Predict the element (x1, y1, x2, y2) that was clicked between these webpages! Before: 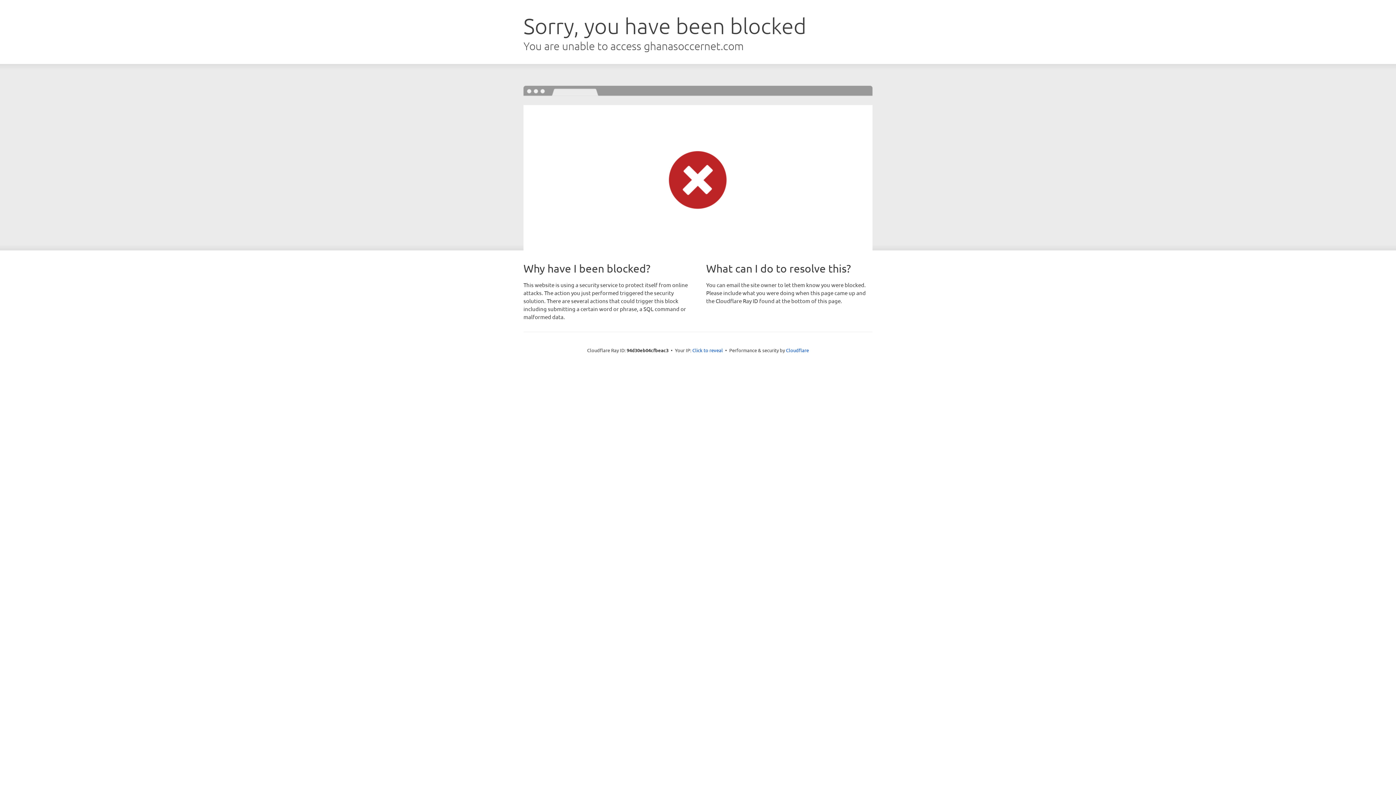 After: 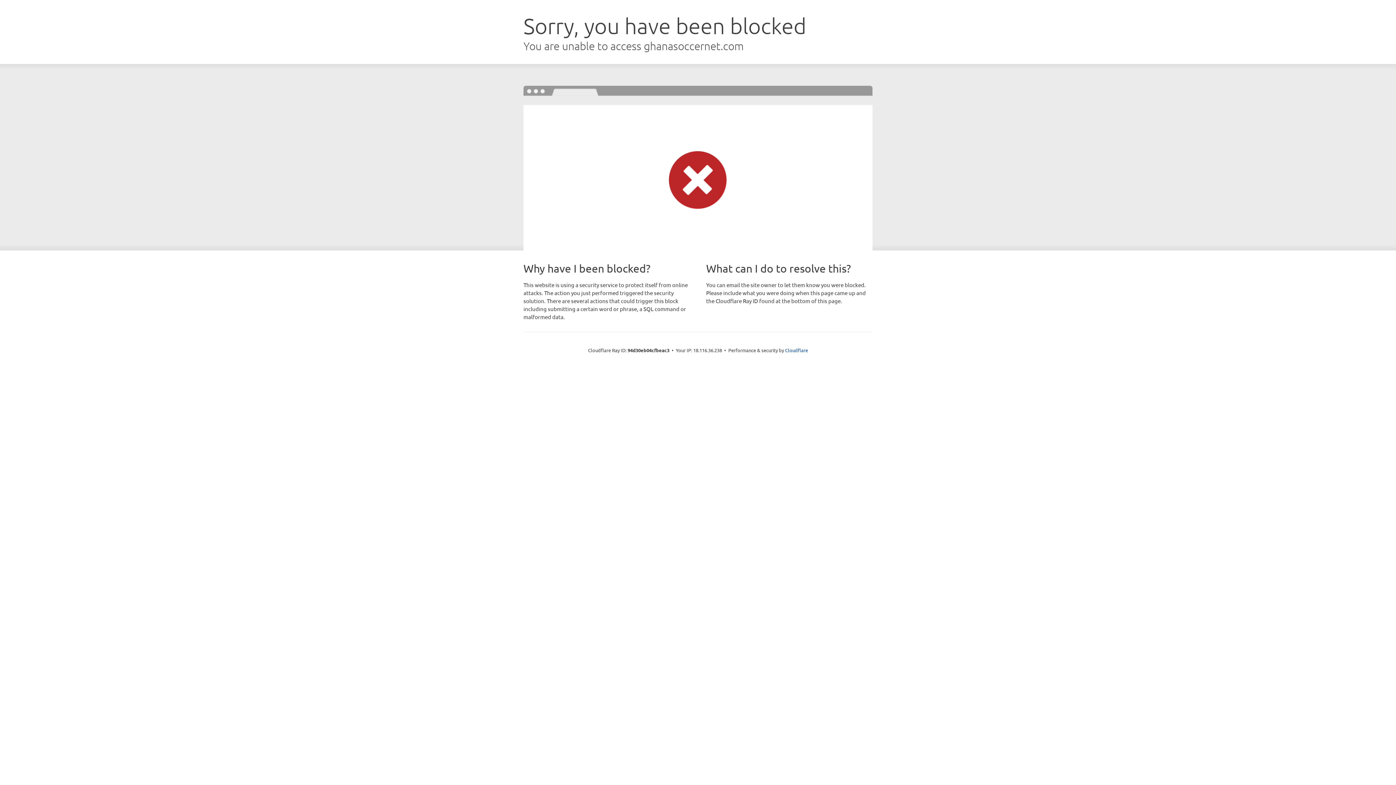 Action: bbox: (692, 346, 723, 353) label: Click to reveal